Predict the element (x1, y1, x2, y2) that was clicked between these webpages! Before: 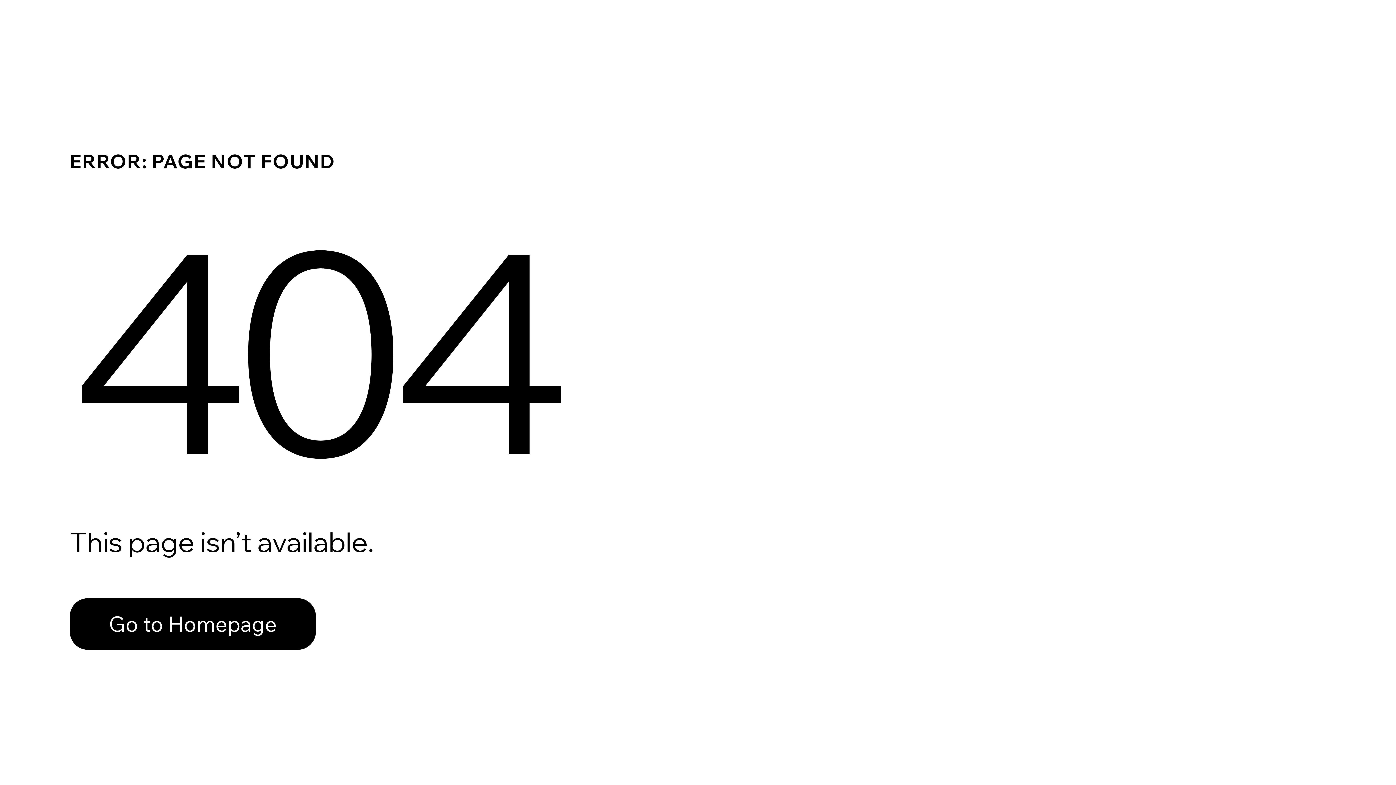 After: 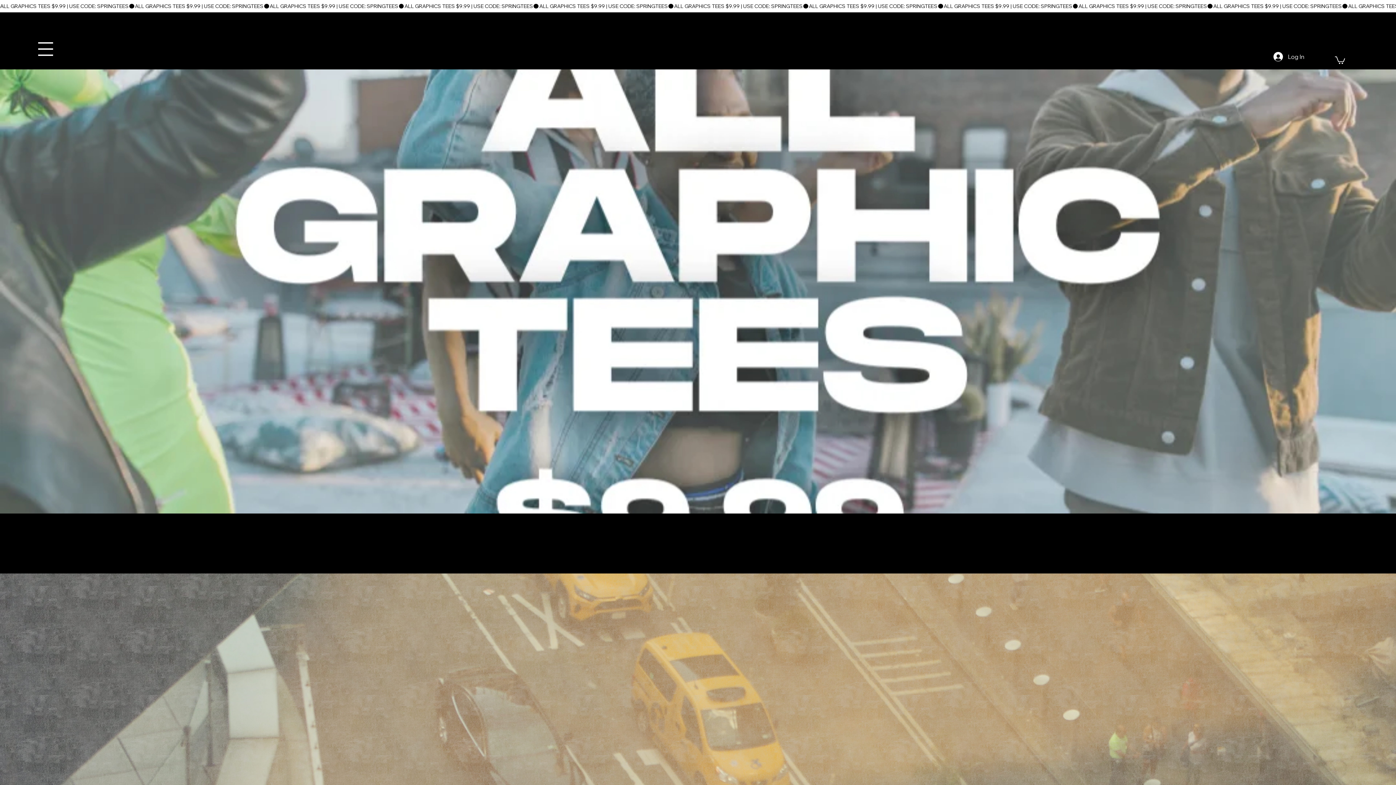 Action: bbox: (69, 598, 316, 650) label: Go to Homepage